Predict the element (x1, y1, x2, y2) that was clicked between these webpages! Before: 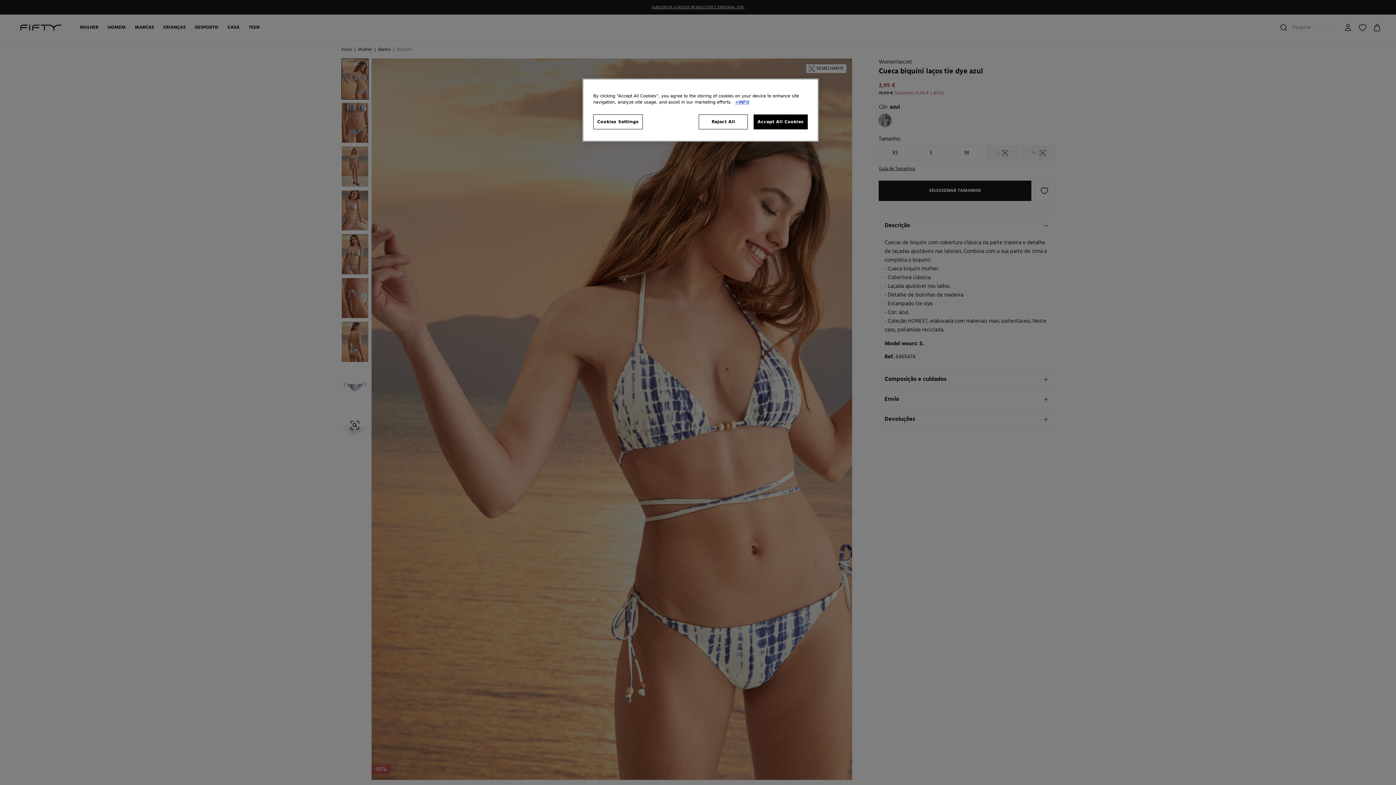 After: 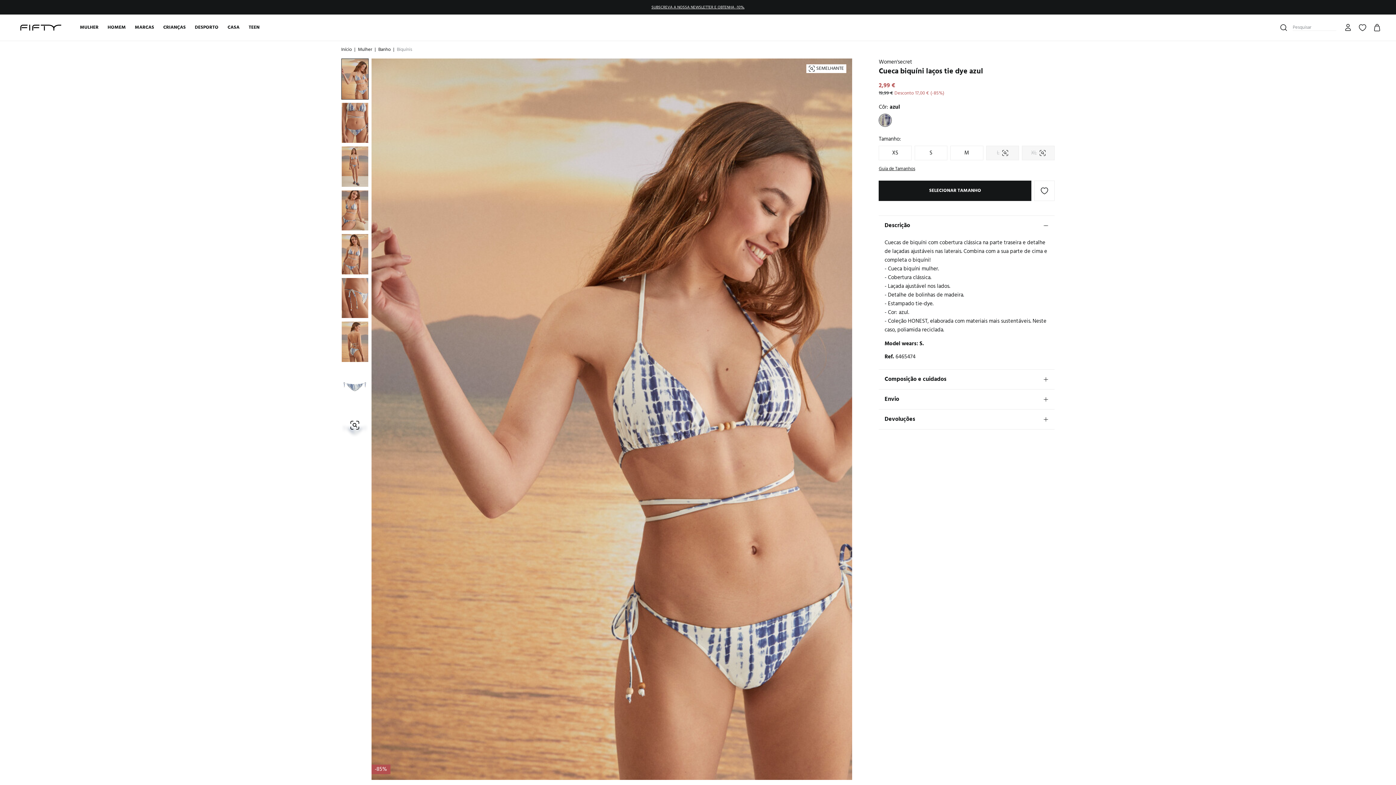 Action: bbox: (699, 114, 748, 129) label: Reject All